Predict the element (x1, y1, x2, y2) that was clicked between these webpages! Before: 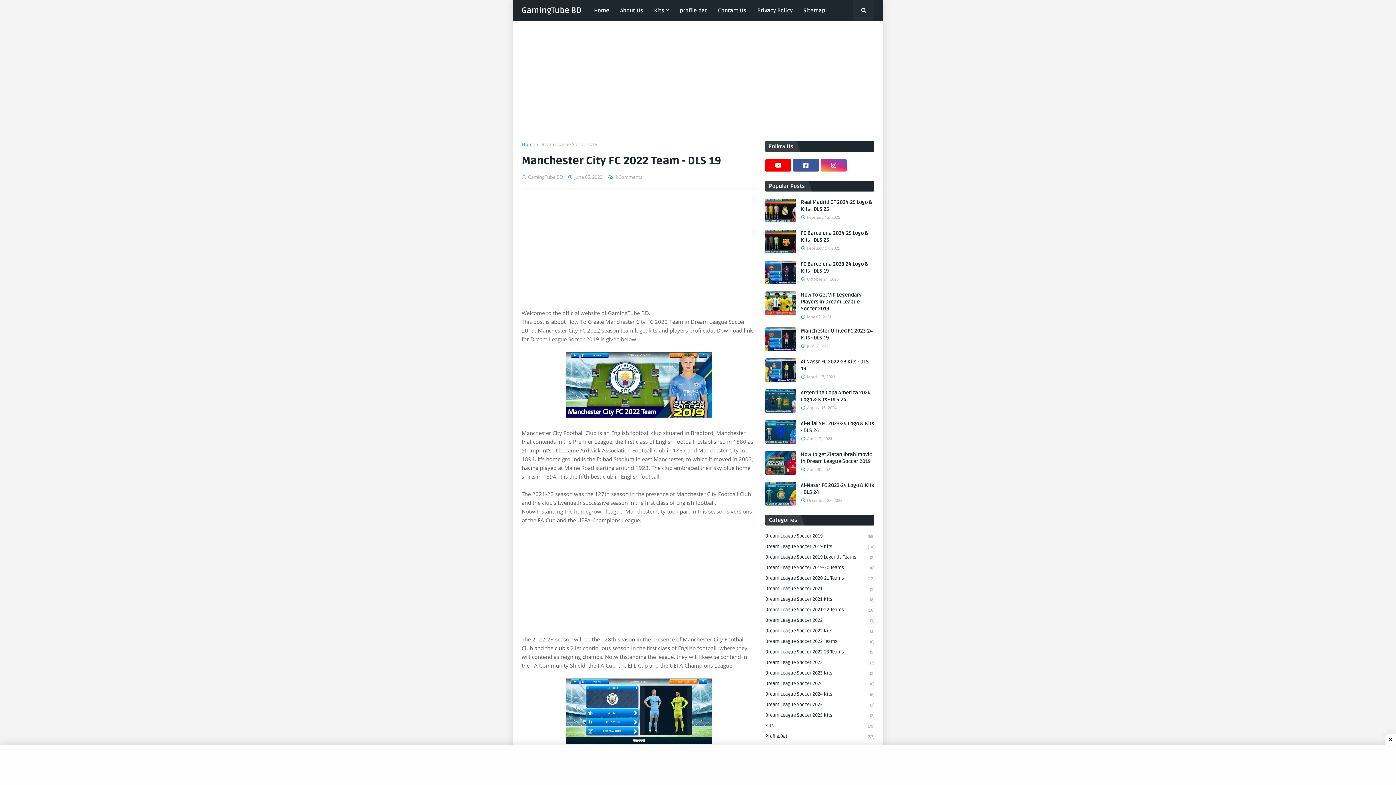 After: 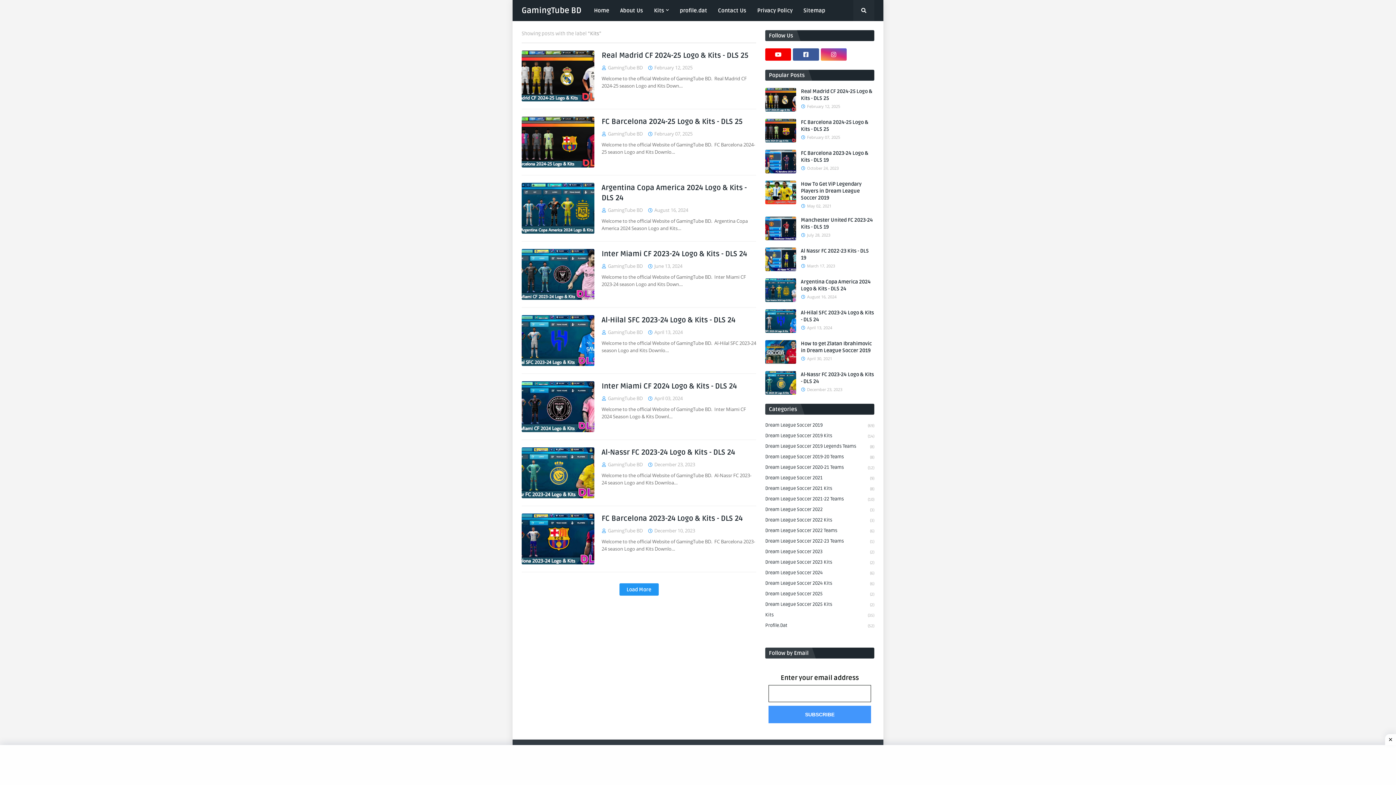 Action: bbox: (765, 721, 874, 731) label: Kits
(35)